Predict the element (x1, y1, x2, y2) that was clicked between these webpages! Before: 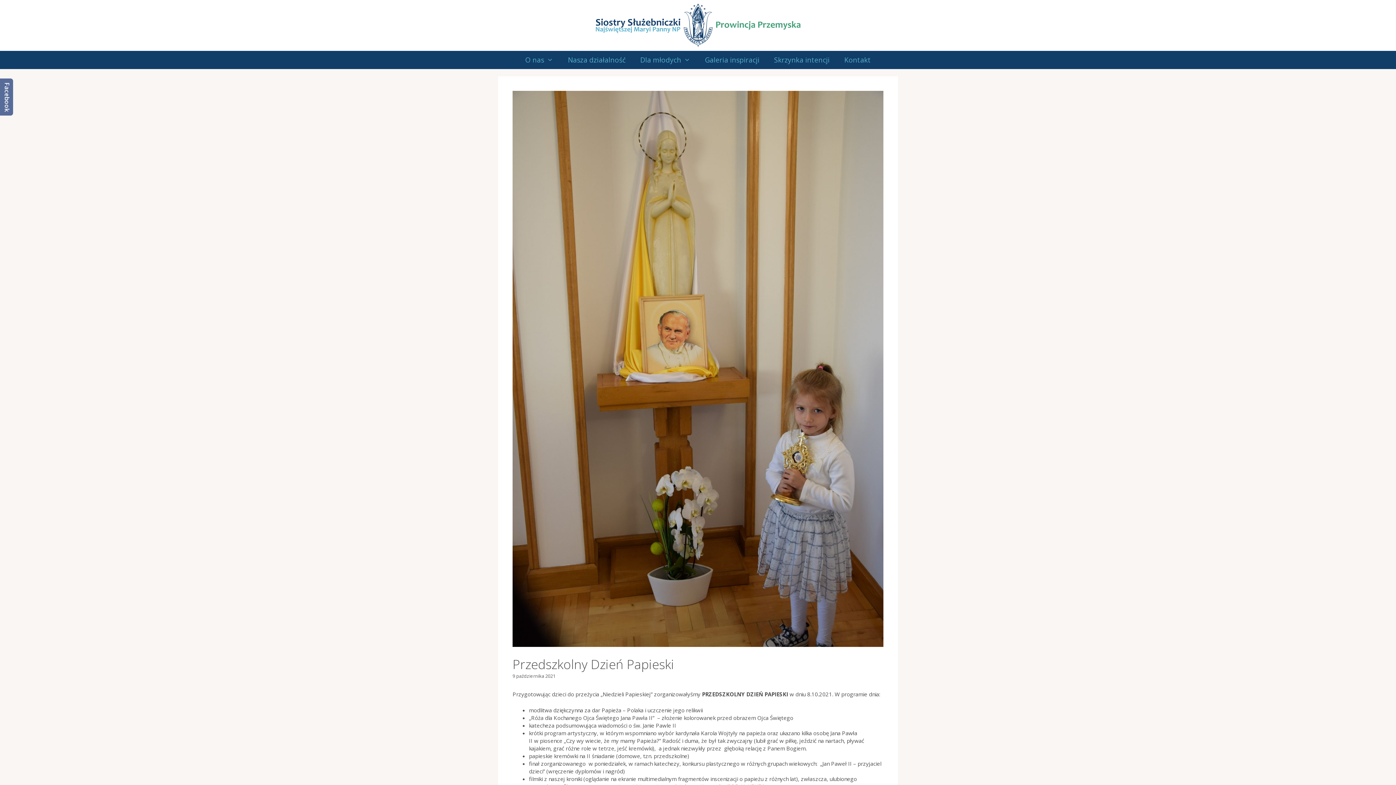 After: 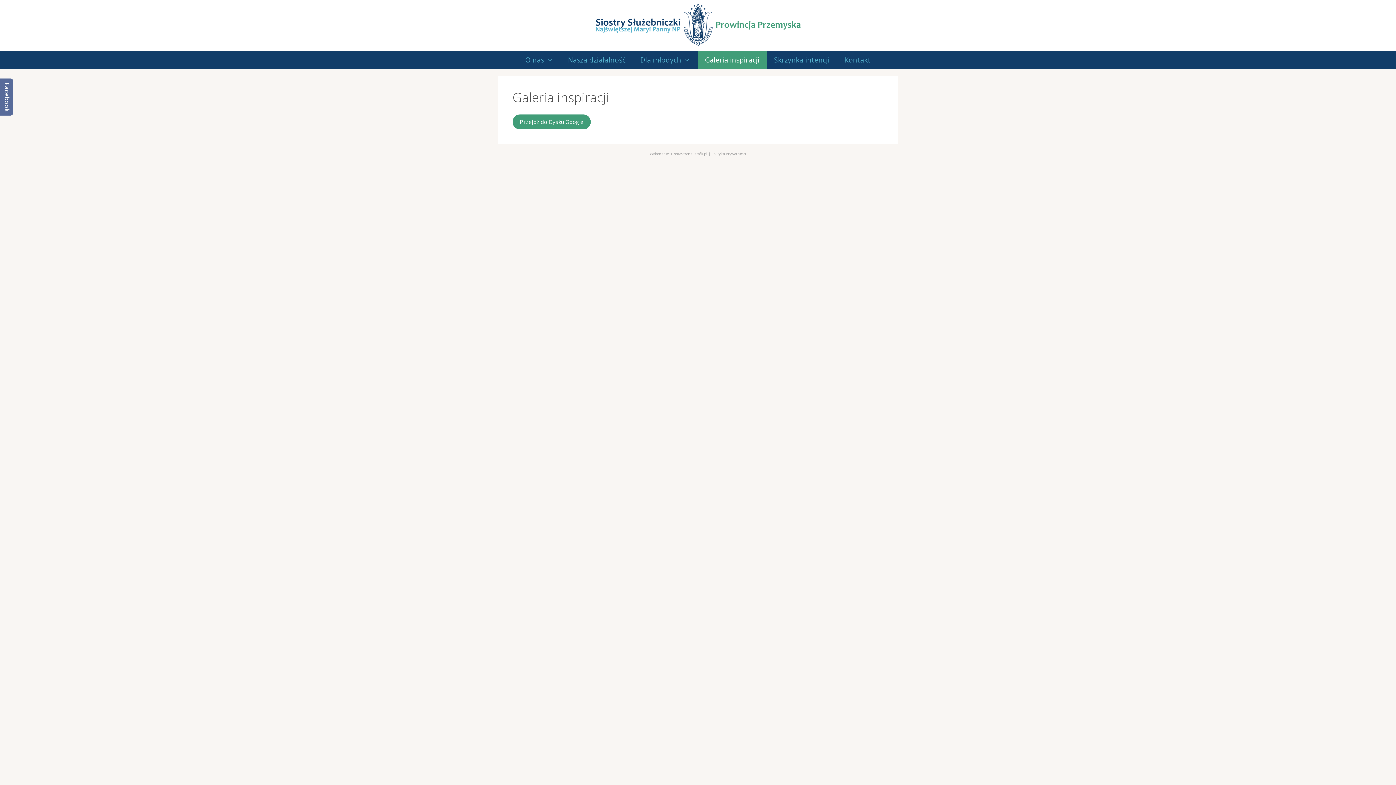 Action: label: Galeria inspiracji bbox: (697, 50, 766, 69)